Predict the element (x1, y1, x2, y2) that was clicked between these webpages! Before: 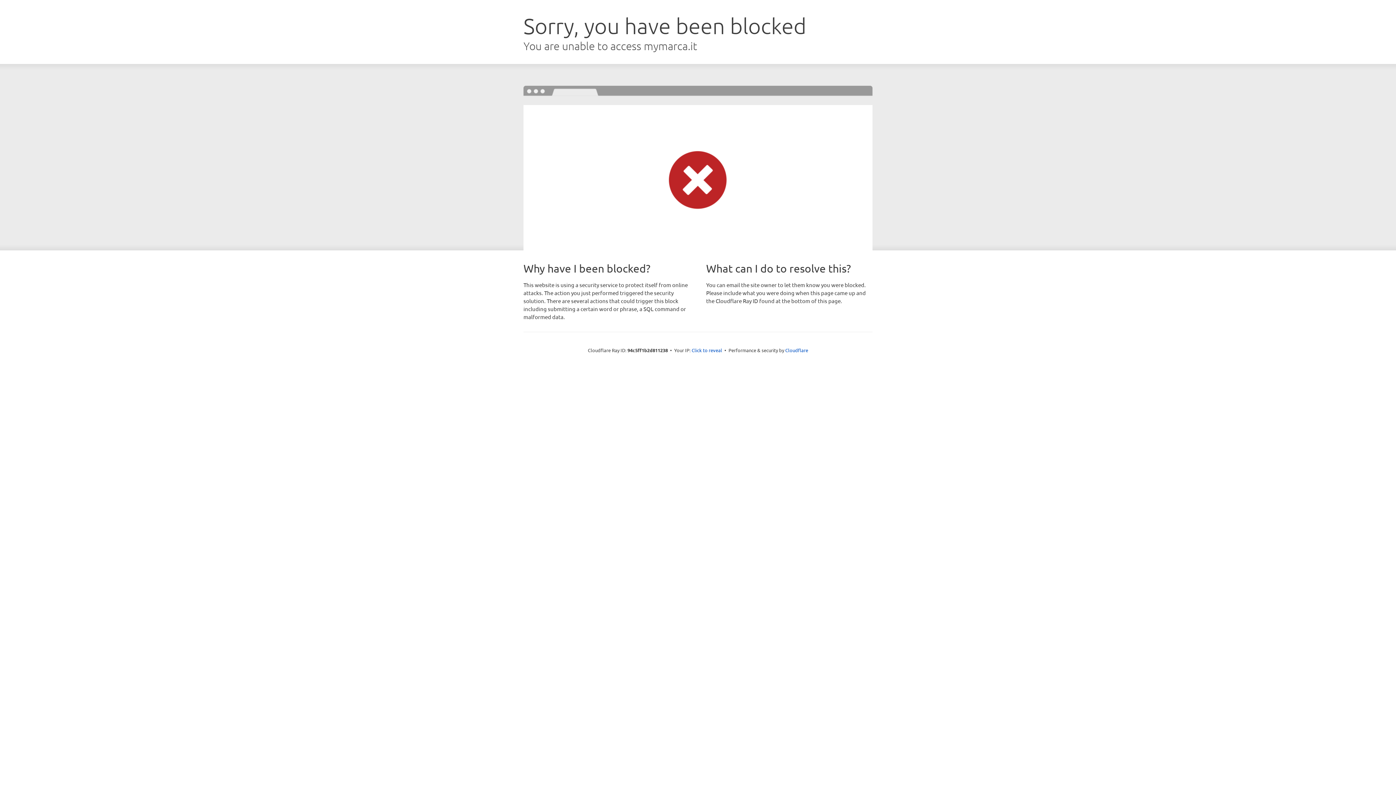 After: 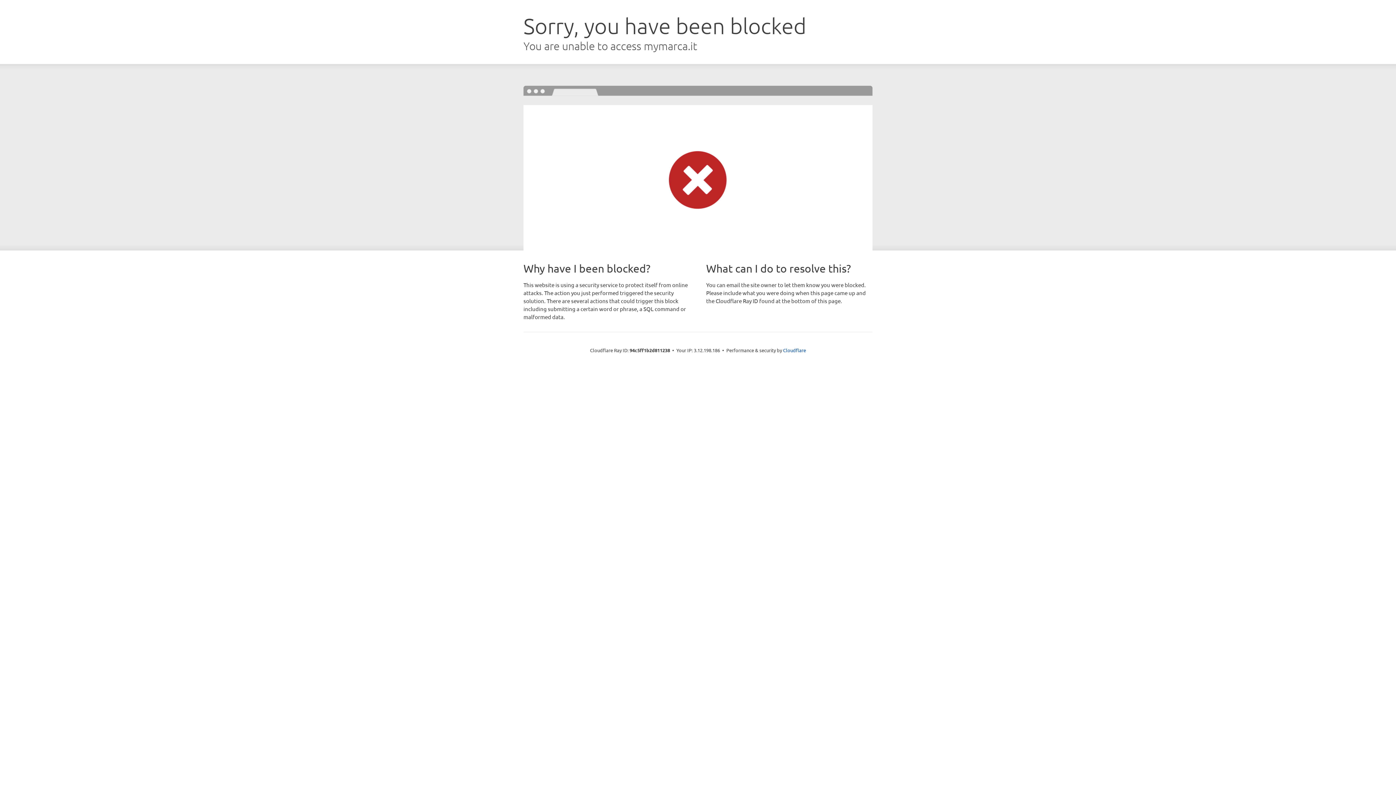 Action: label: Click to reveal bbox: (691, 346, 722, 353)